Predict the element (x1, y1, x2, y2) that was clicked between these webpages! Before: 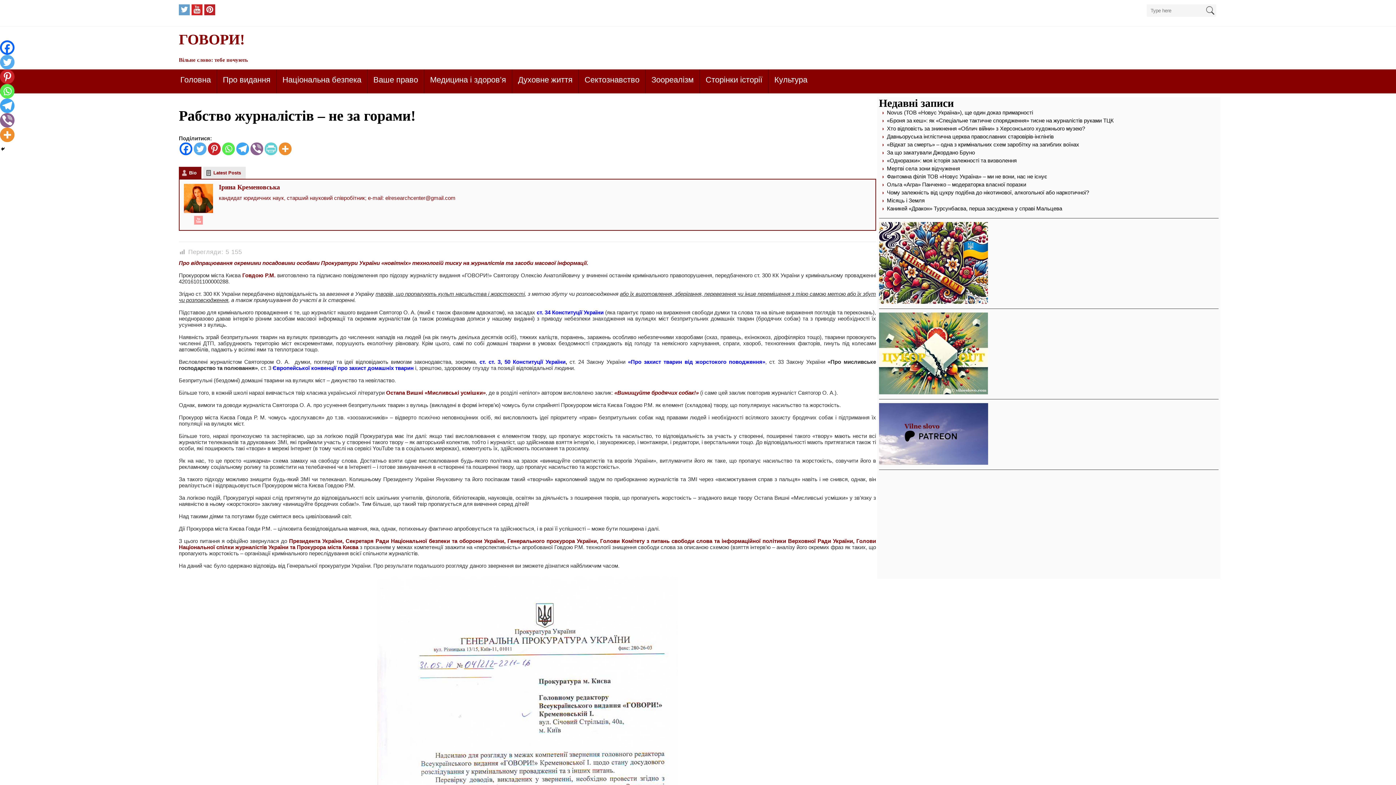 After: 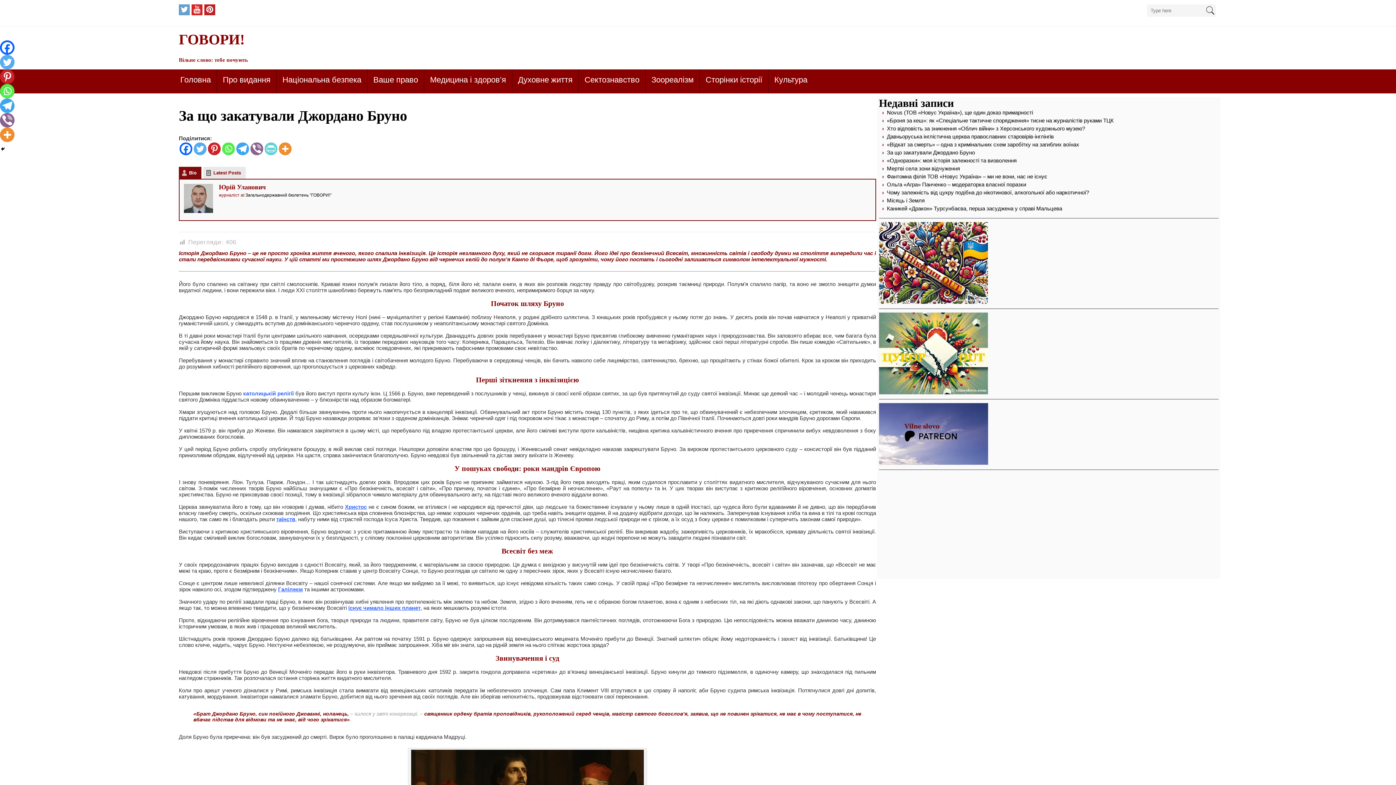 Action: bbox: (887, 149, 975, 155) label: За що закатували Джордано Бруно